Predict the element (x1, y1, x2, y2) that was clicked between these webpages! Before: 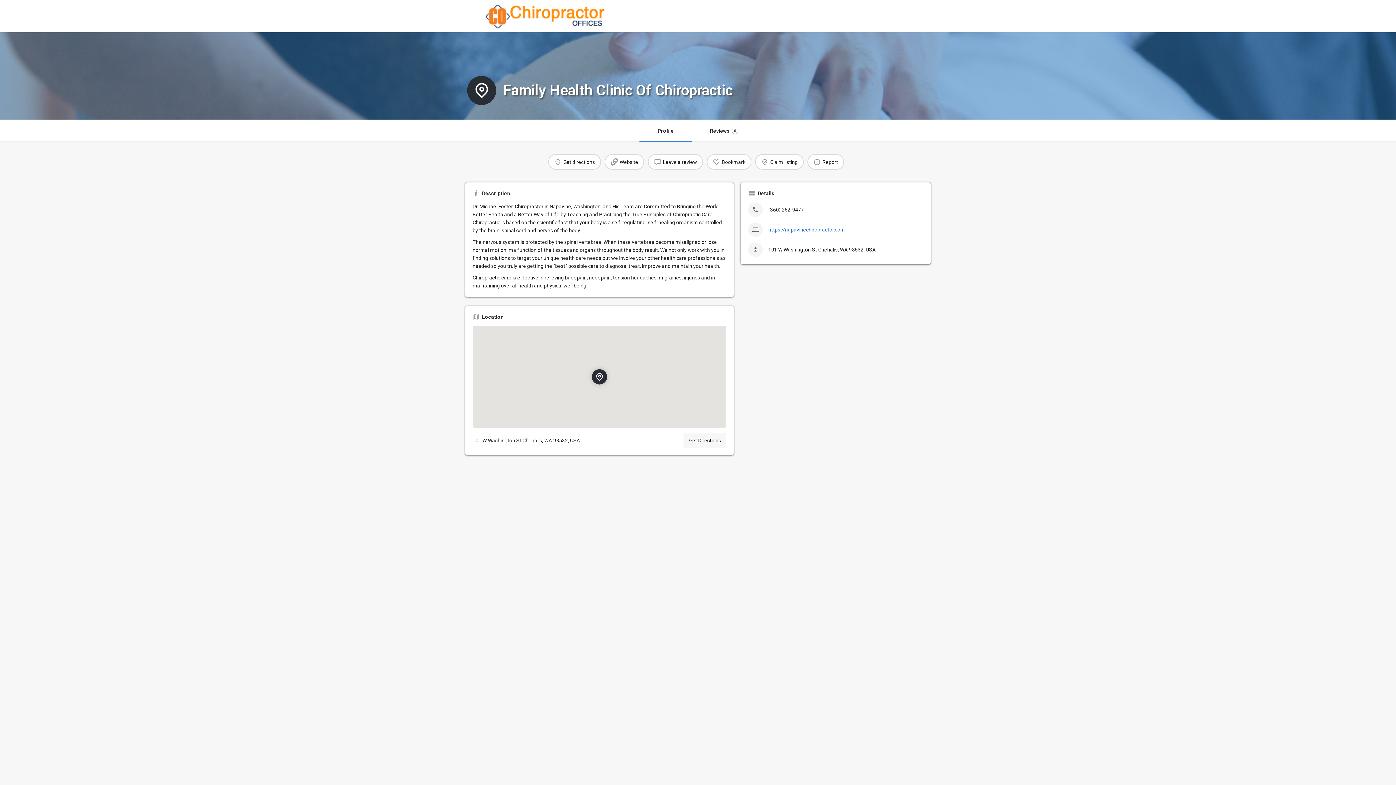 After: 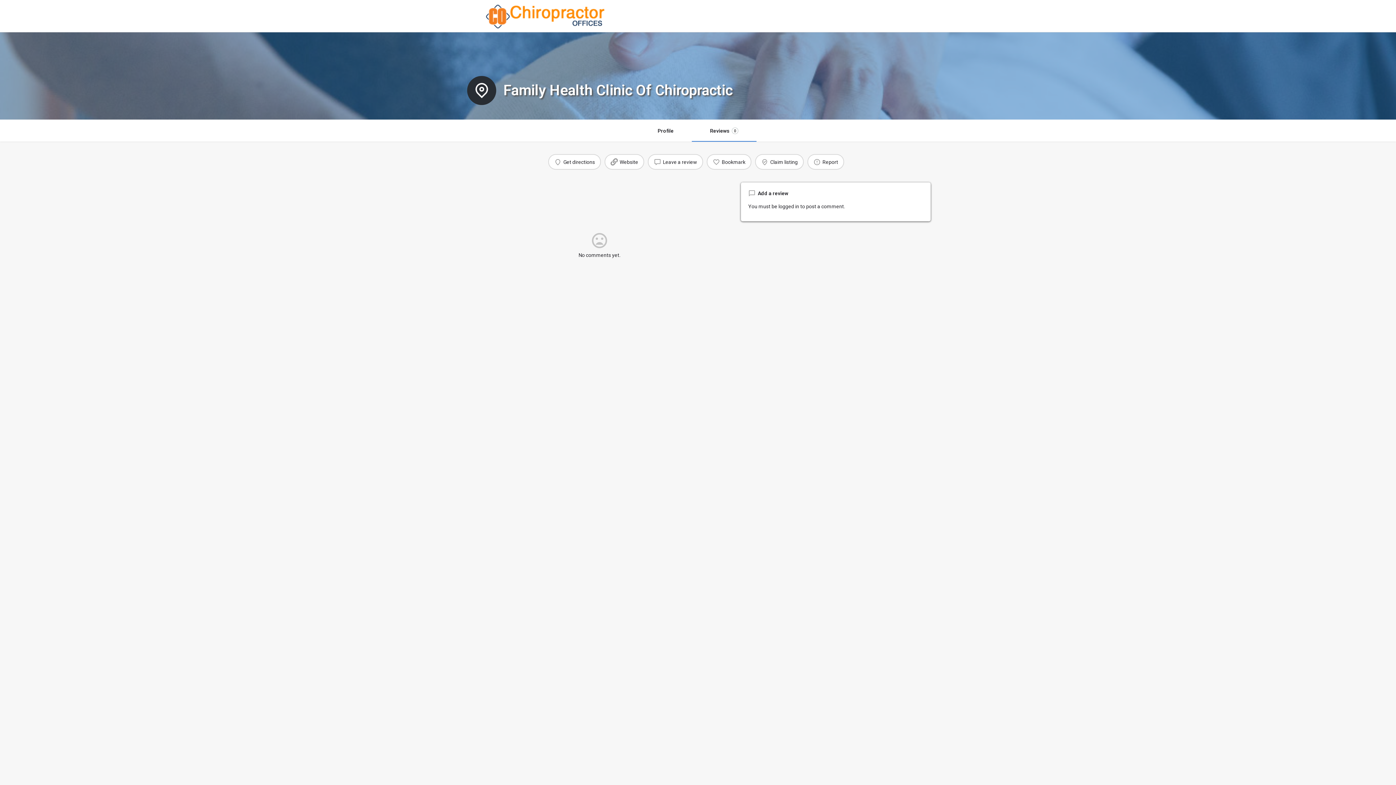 Action: label: Reviews
0 bbox: (692, 120, 756, 141)